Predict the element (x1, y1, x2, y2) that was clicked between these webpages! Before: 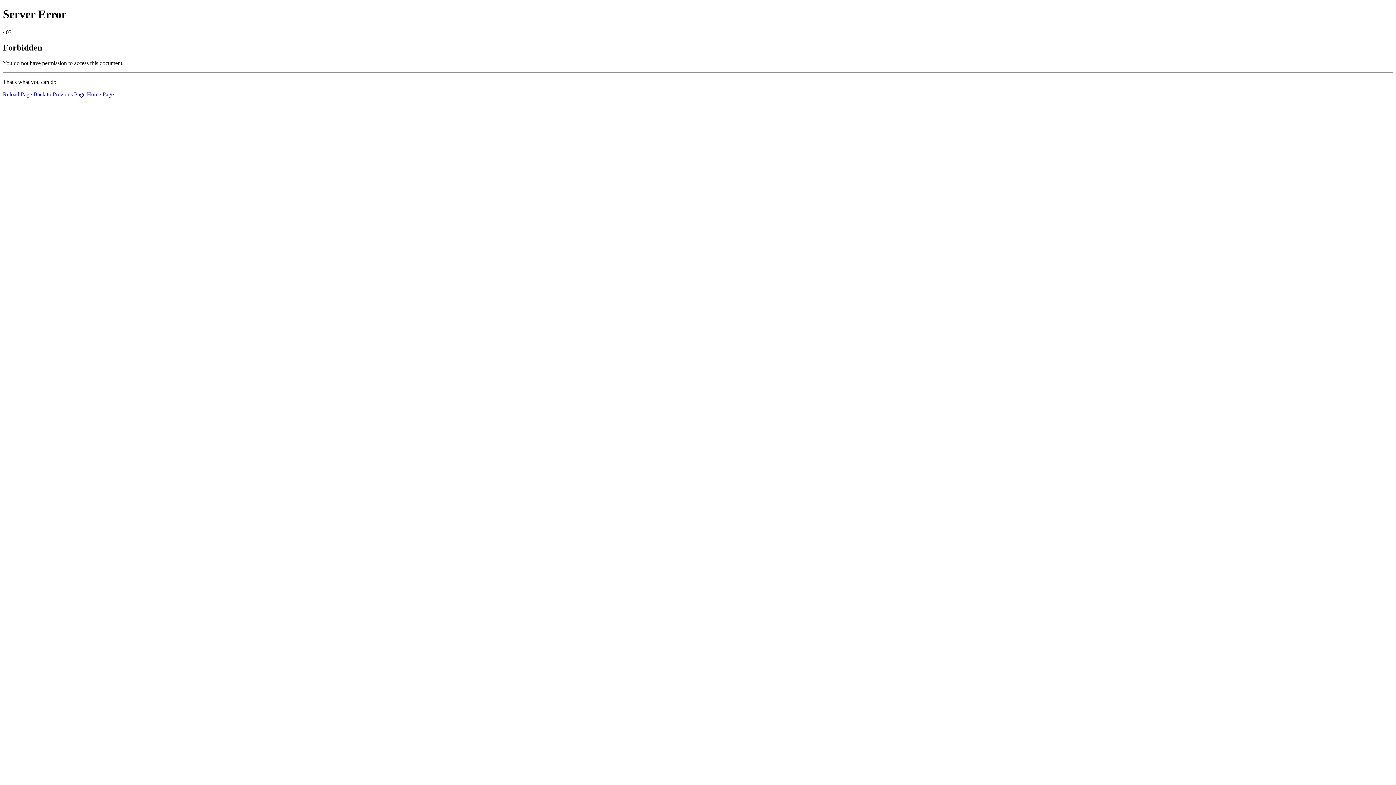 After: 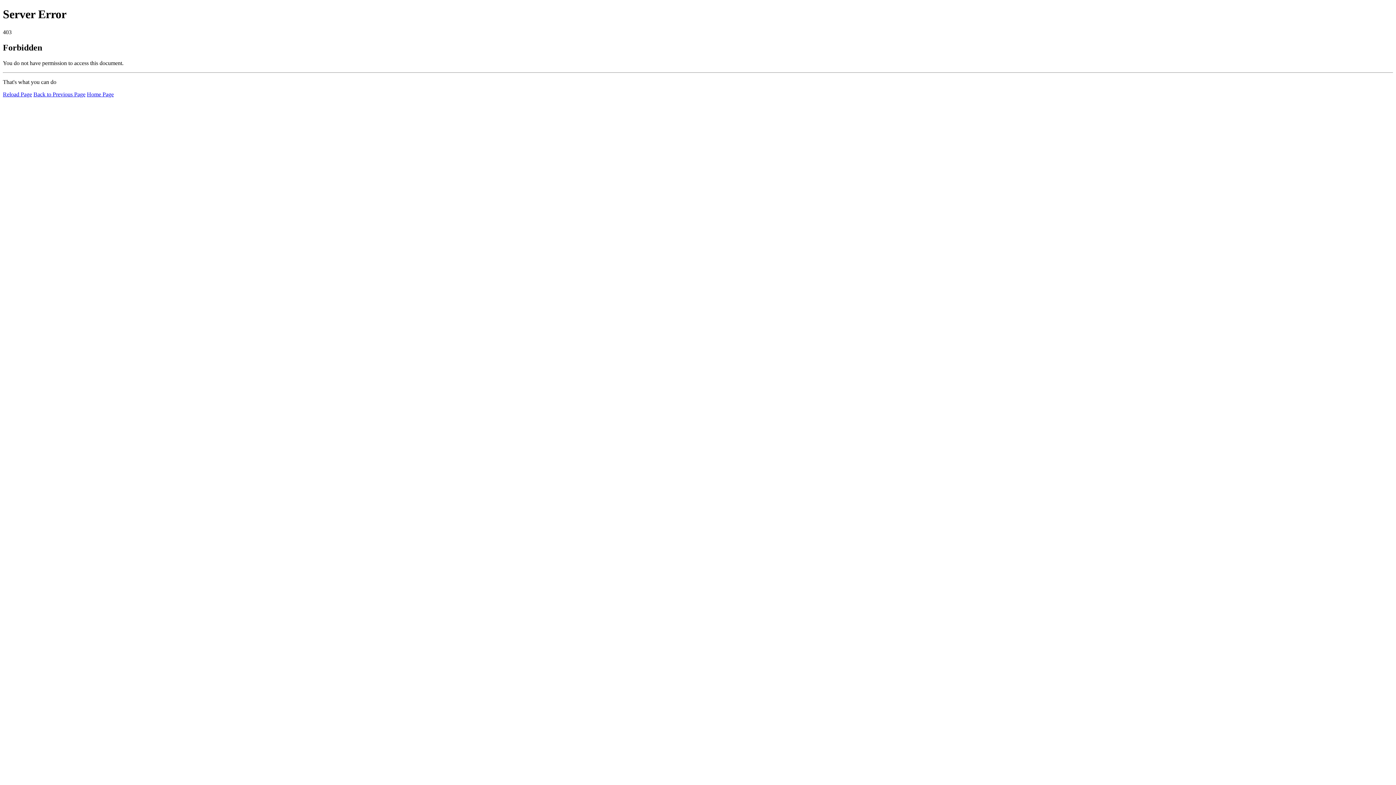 Action: label: Reload Page bbox: (2, 91, 32, 97)